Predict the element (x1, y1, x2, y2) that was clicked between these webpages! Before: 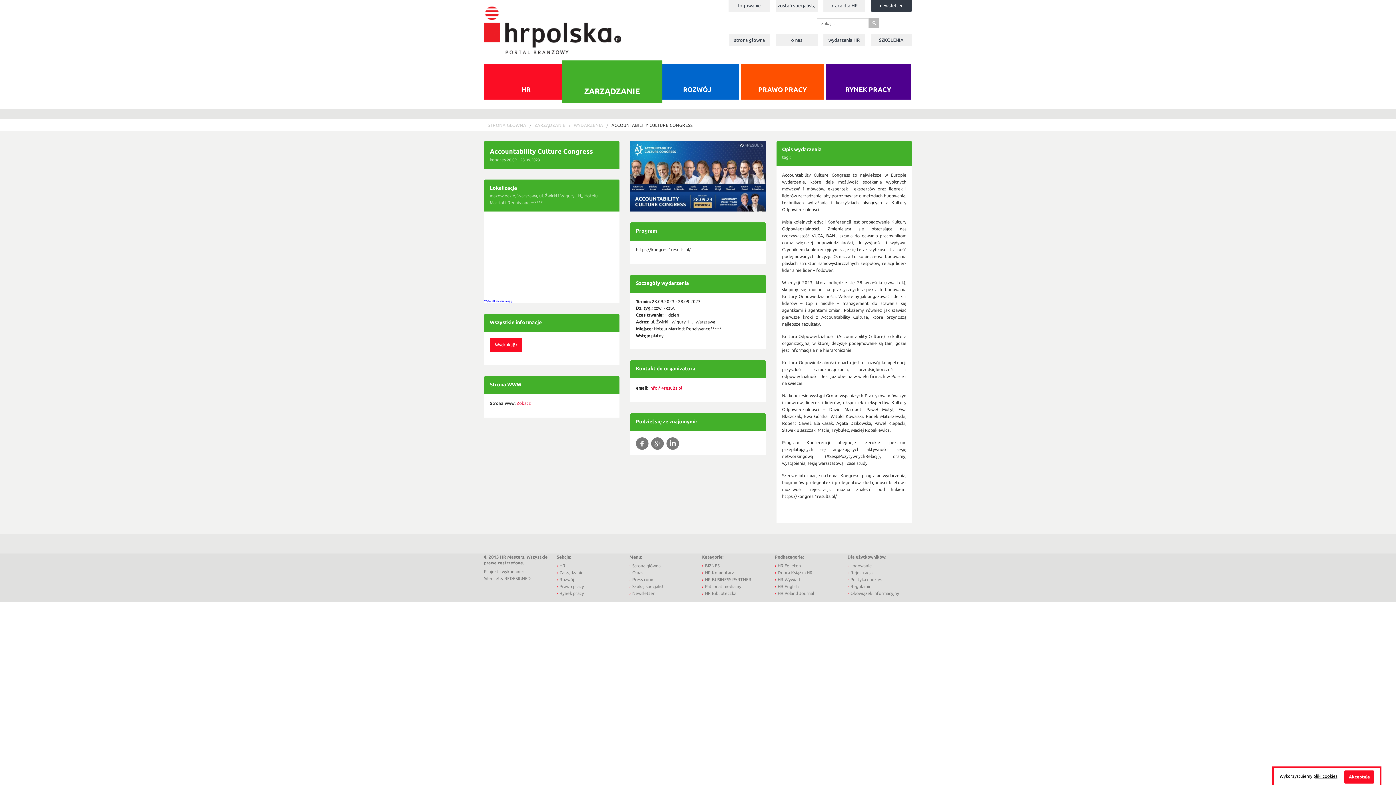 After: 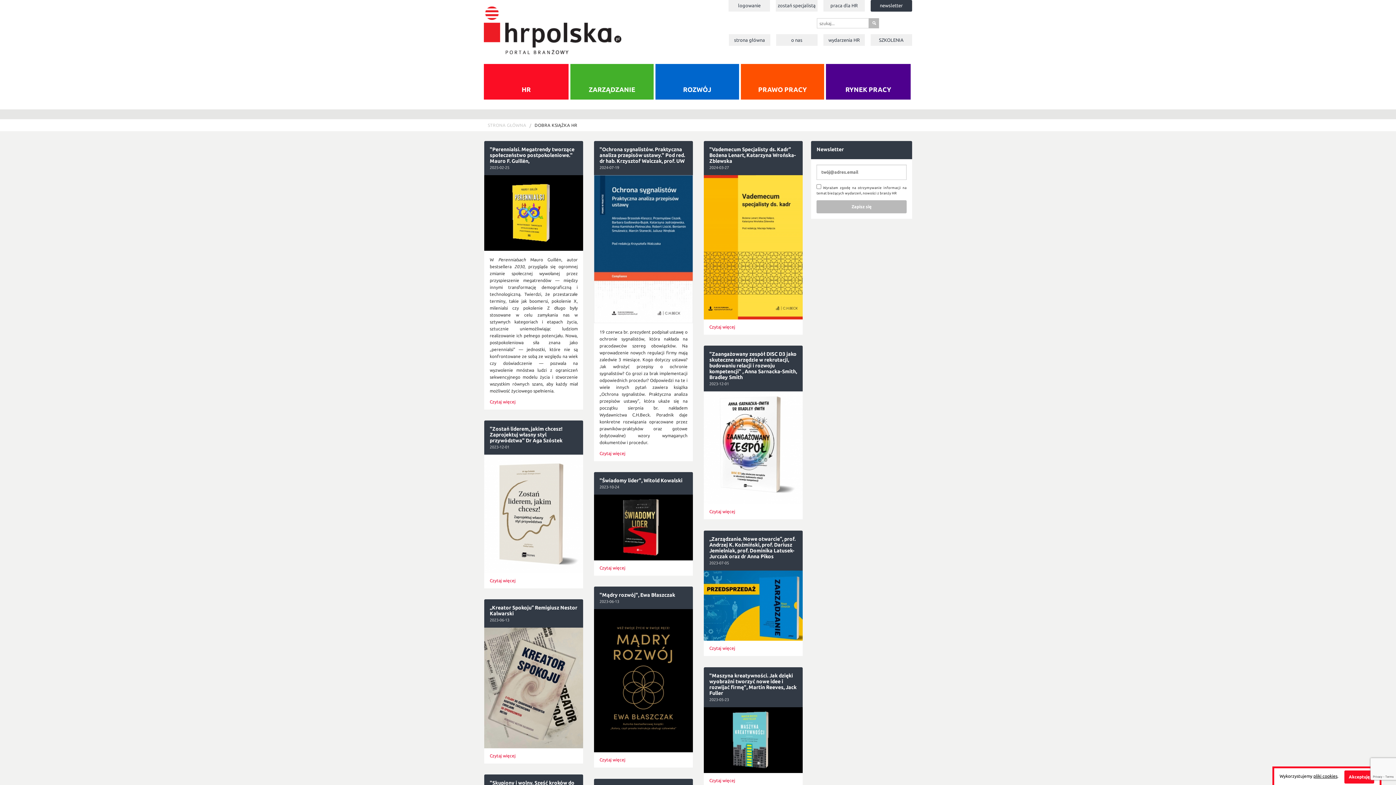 Action: bbox: (777, 570, 812, 575) label: Dobra Książka HR